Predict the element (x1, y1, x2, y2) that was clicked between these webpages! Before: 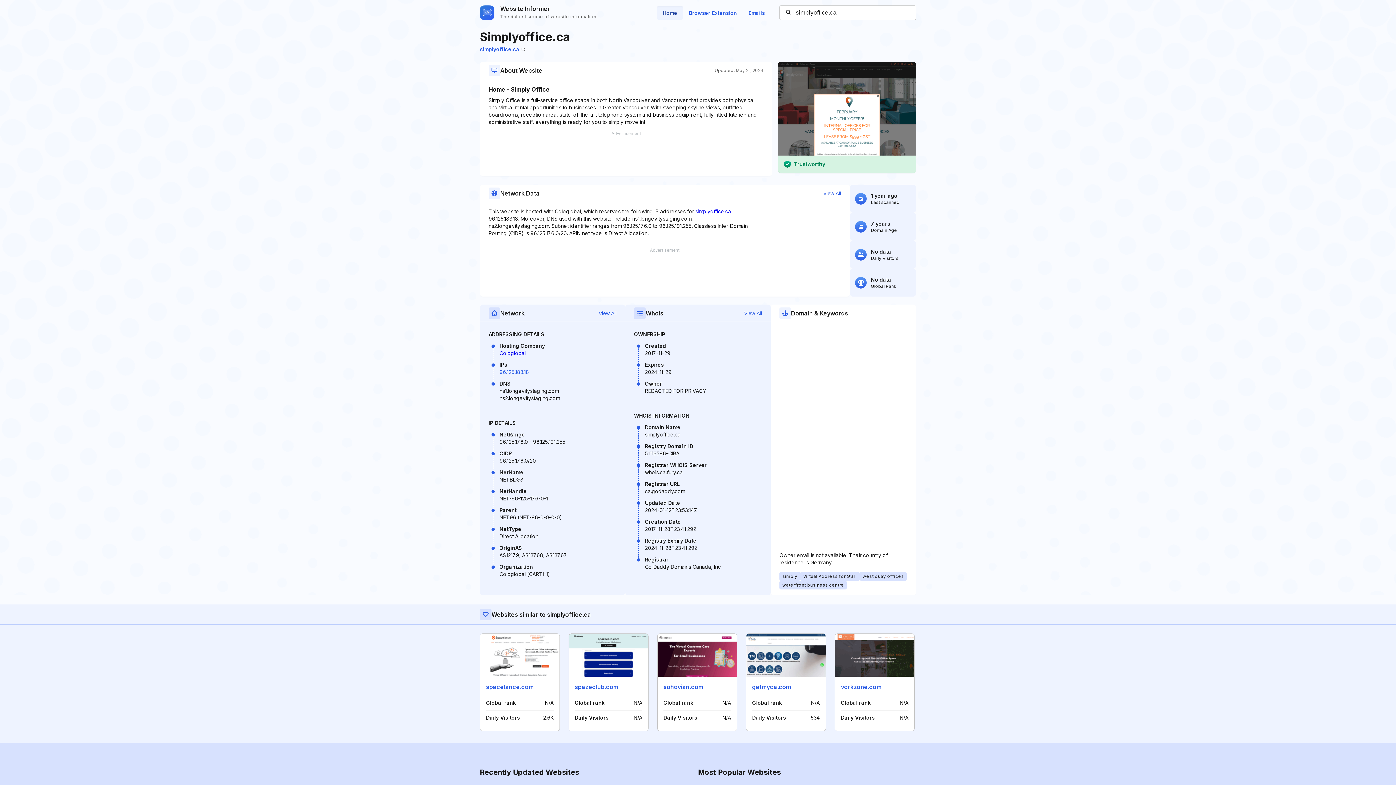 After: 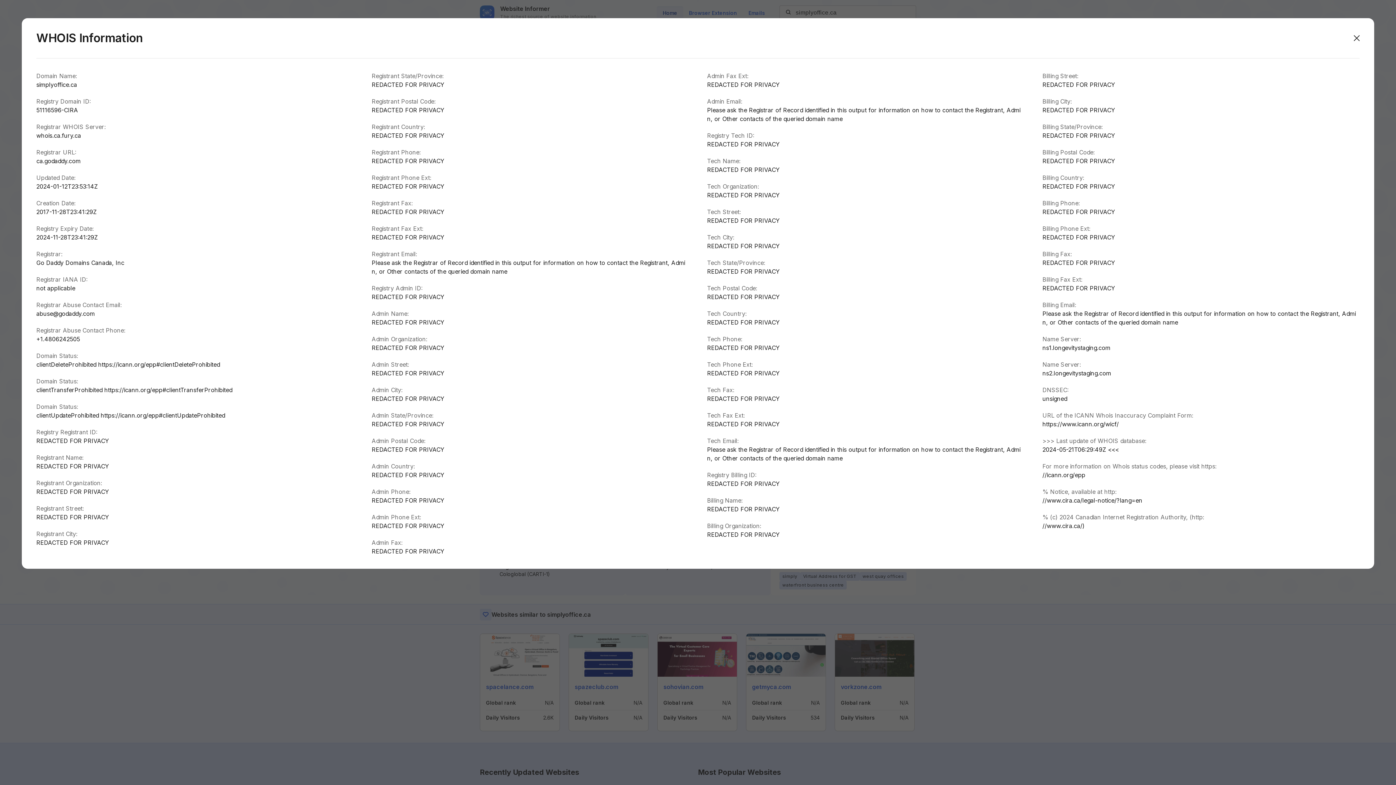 Action: bbox: (744, 309, 762, 317) label: View All